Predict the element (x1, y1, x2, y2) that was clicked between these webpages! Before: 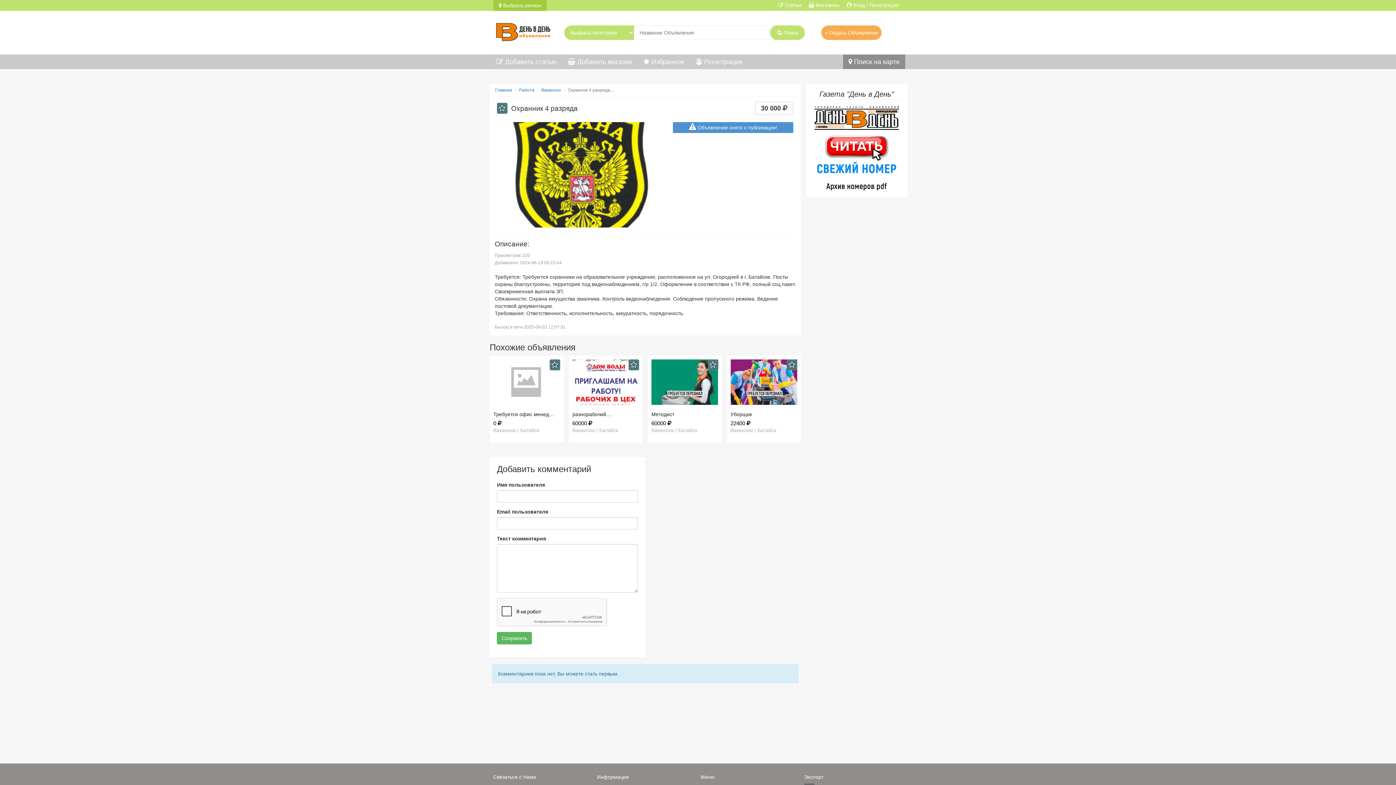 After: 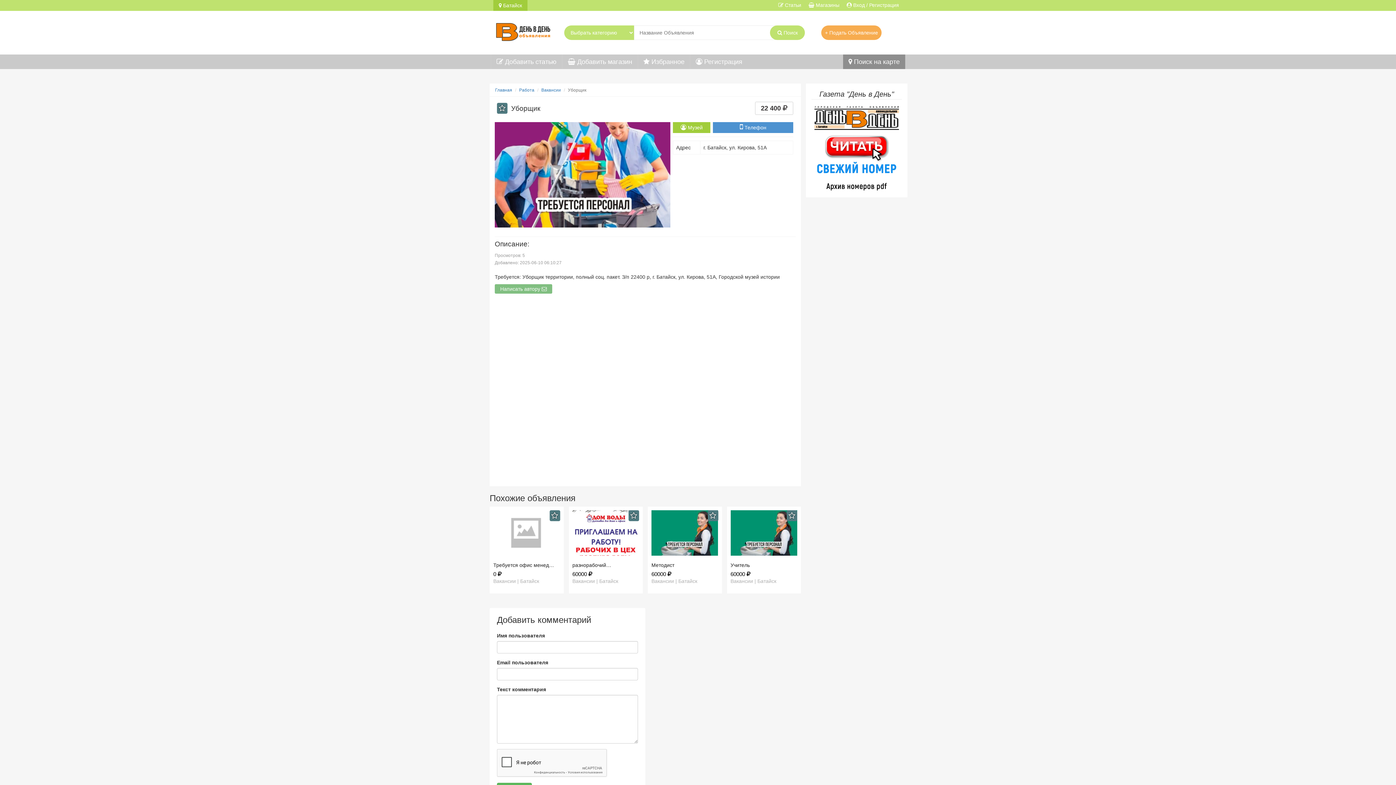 Action: label: Уборщик bbox: (730, 411, 752, 417)